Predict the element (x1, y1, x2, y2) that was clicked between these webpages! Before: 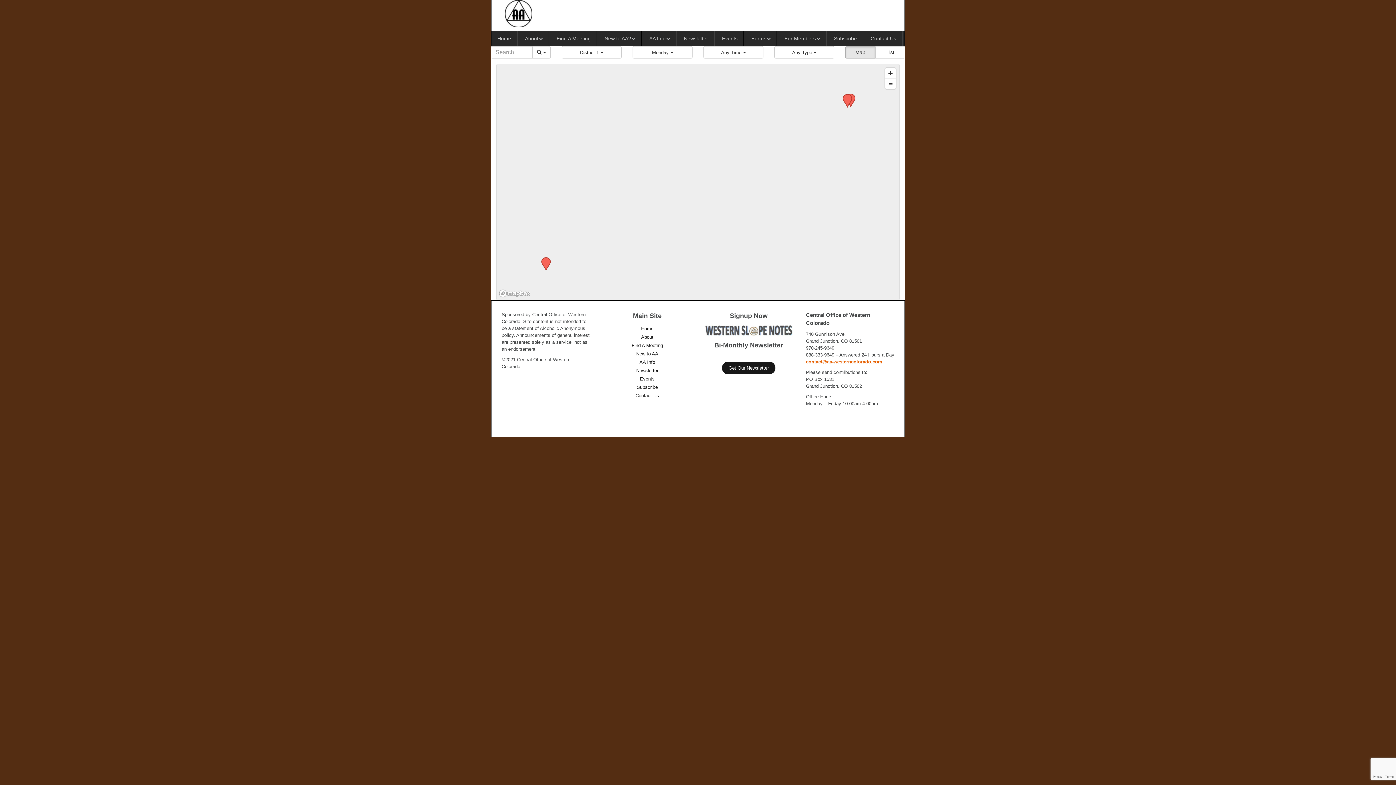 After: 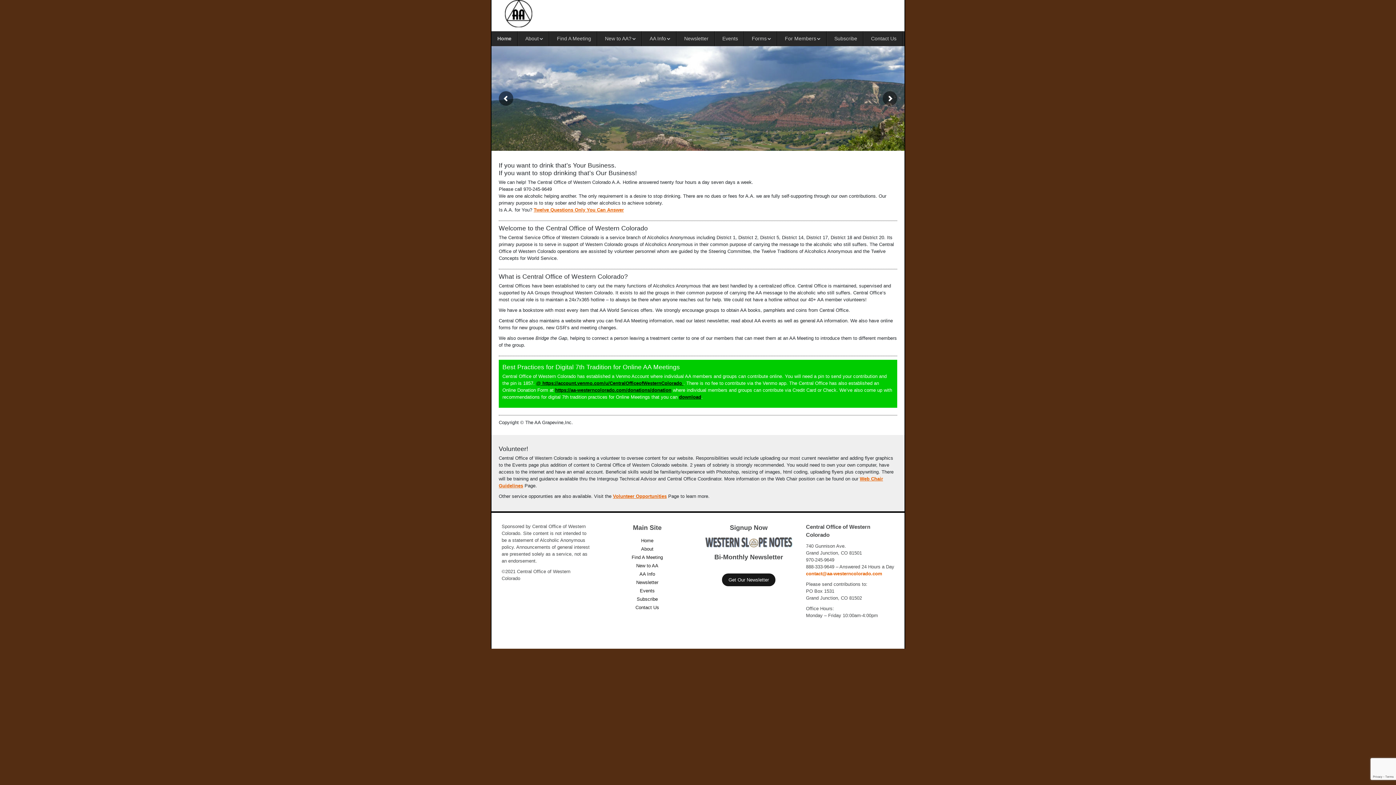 Action: bbox: (641, 326, 653, 331) label: Home